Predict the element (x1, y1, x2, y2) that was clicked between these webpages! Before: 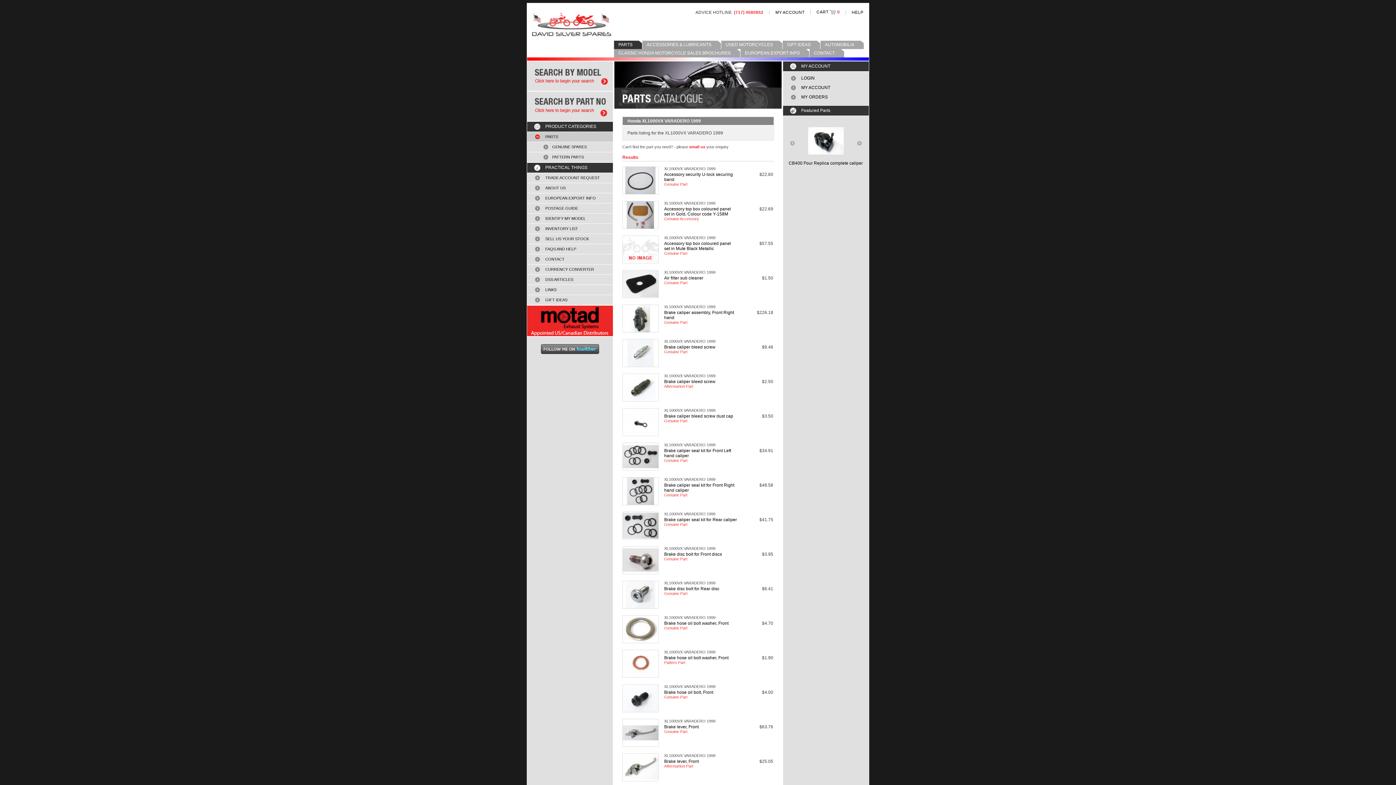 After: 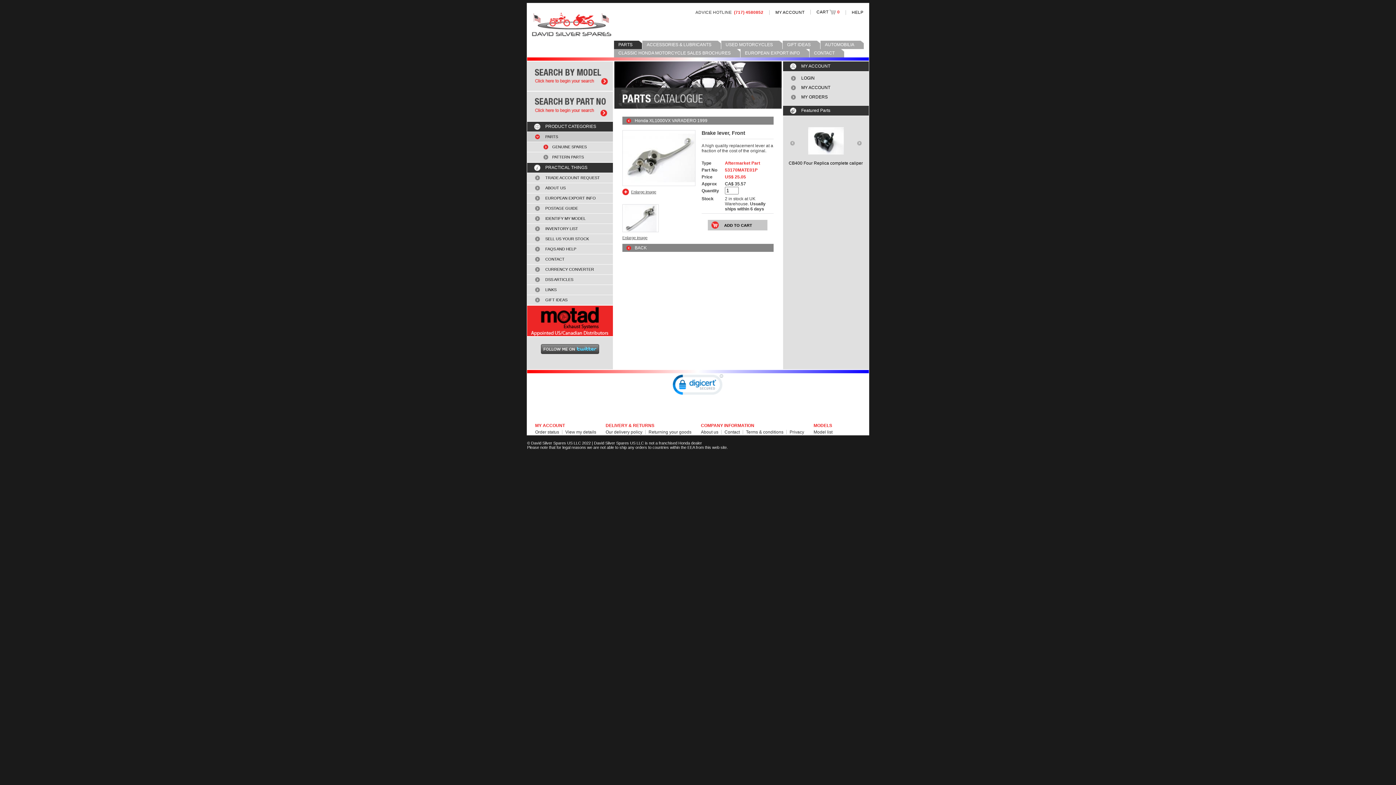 Action: bbox: (664, 759, 698, 764) label: Brake lever, Front